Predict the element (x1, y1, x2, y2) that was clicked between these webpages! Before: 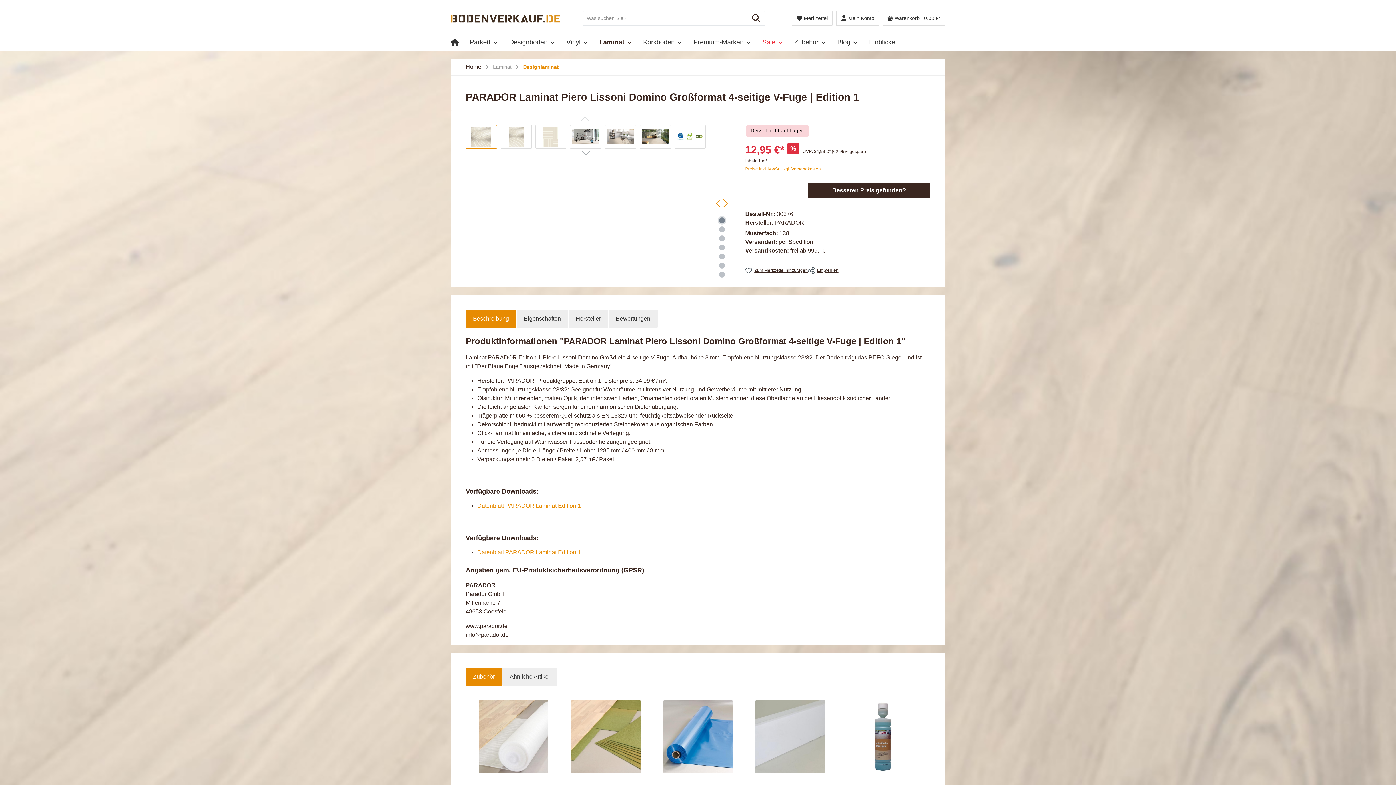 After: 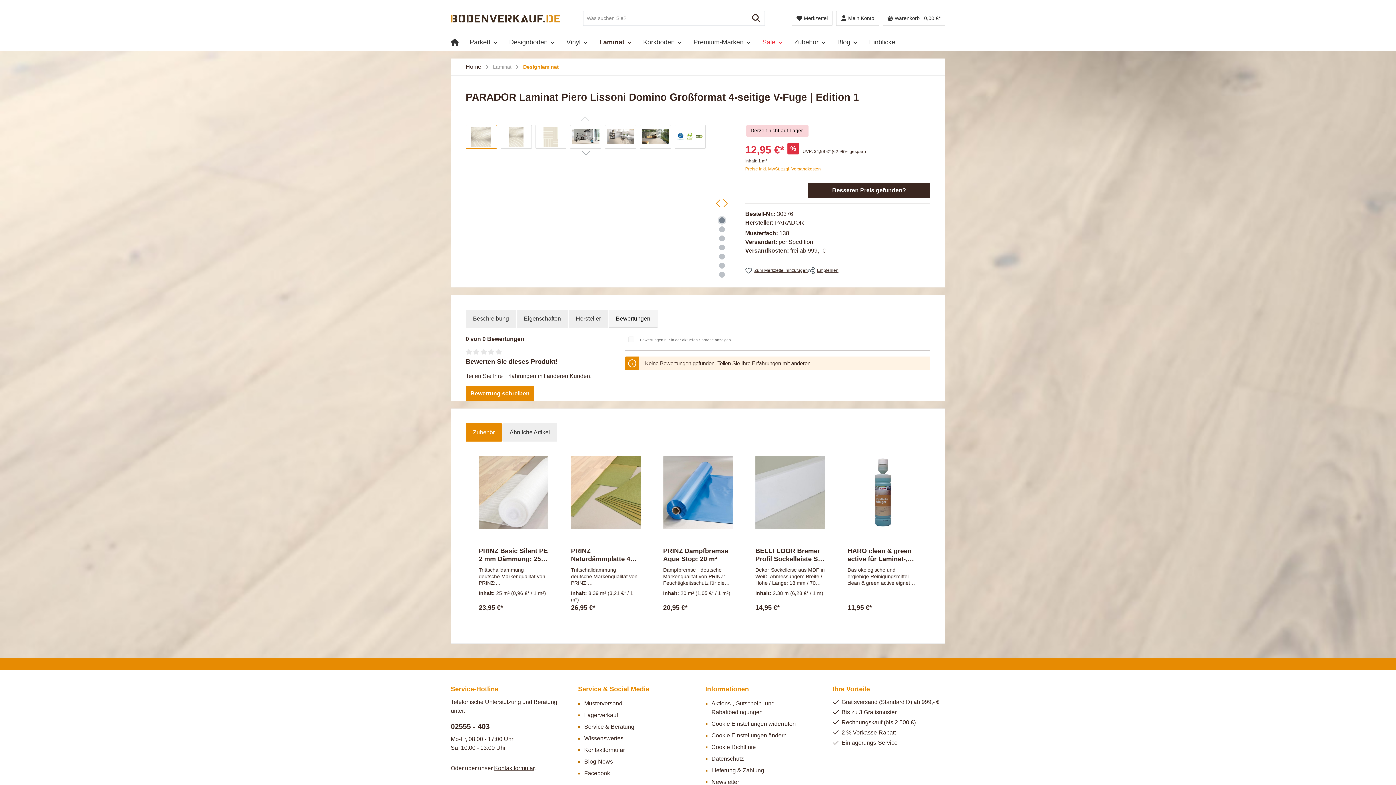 Action: label: Bewertungen bbox: (608, 309, 657, 328)